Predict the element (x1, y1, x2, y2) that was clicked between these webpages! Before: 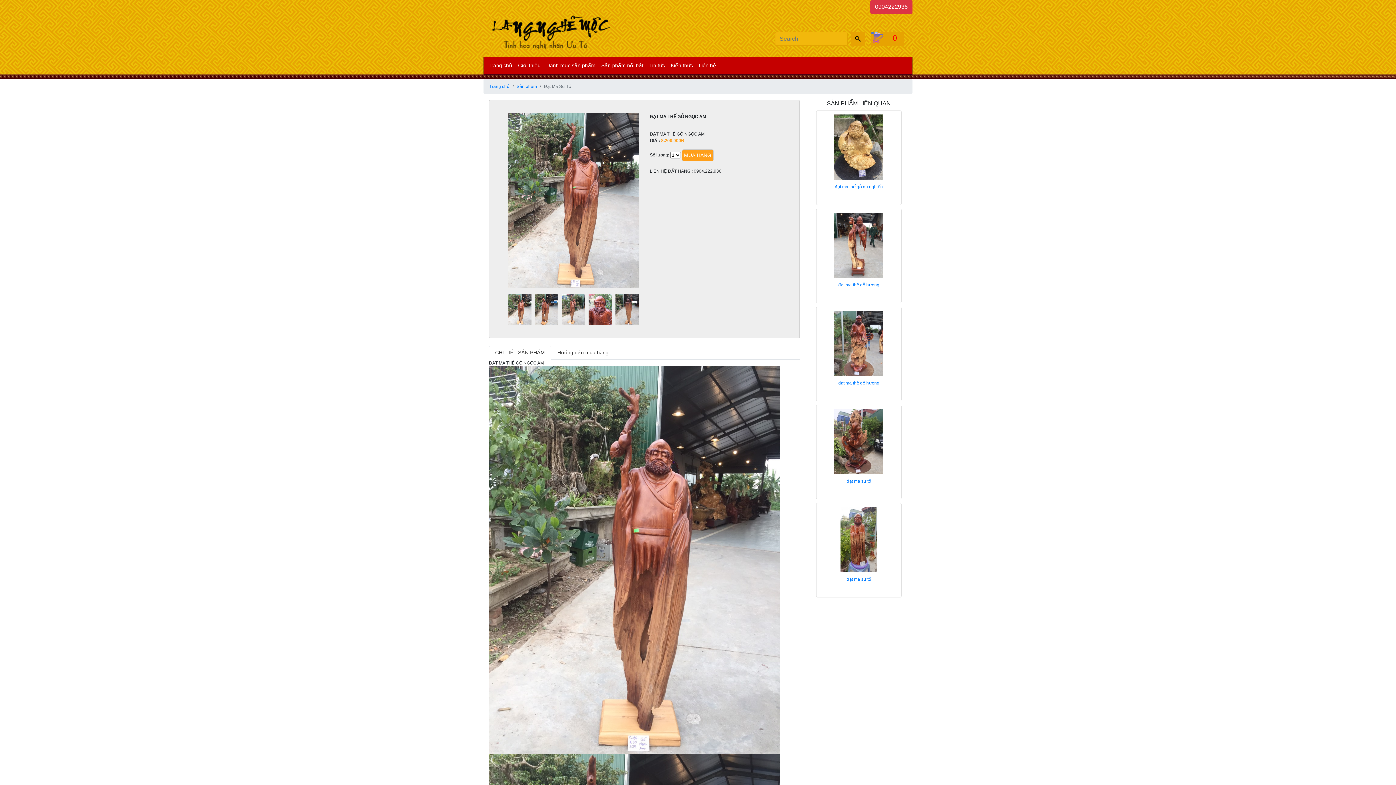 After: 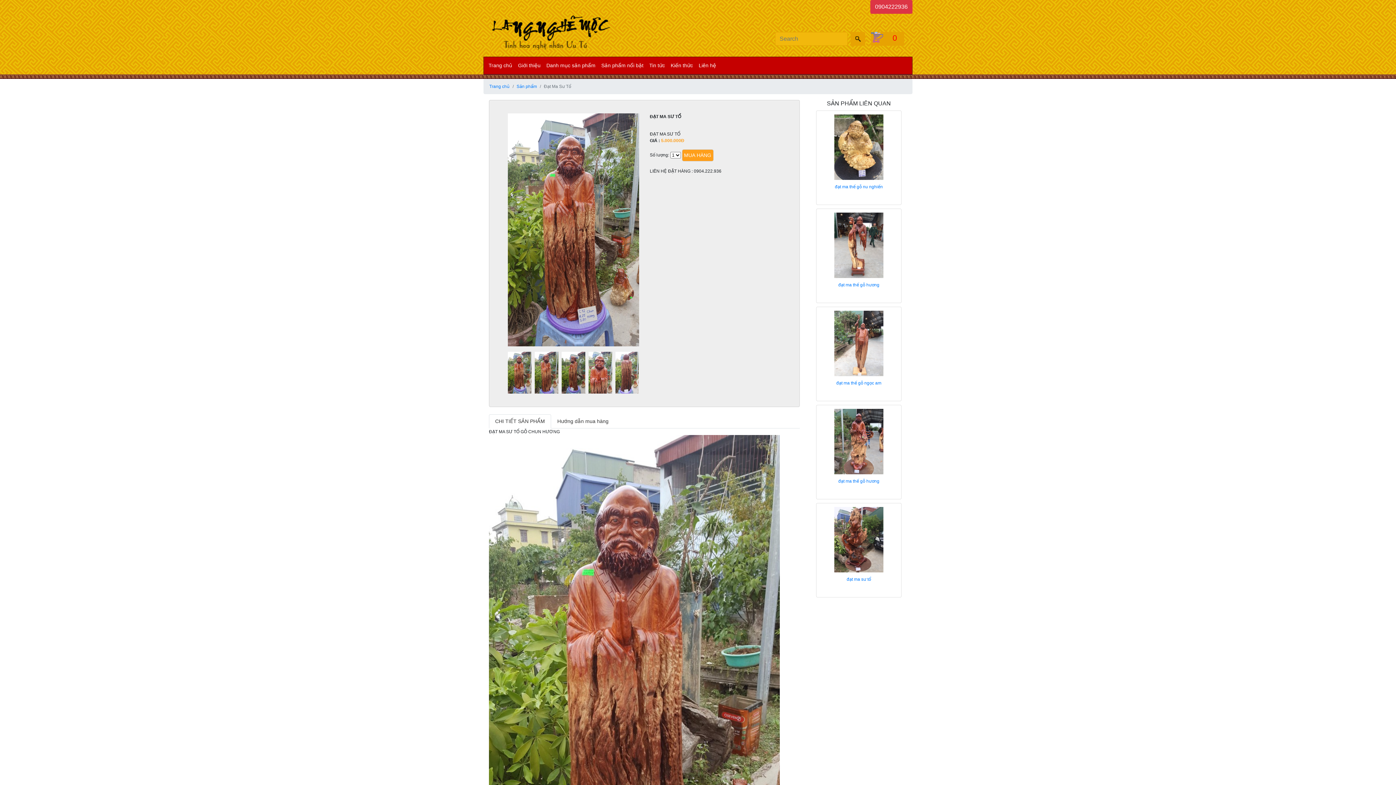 Action: label: đạt ma sư tổ bbox: (816, 503, 901, 597)